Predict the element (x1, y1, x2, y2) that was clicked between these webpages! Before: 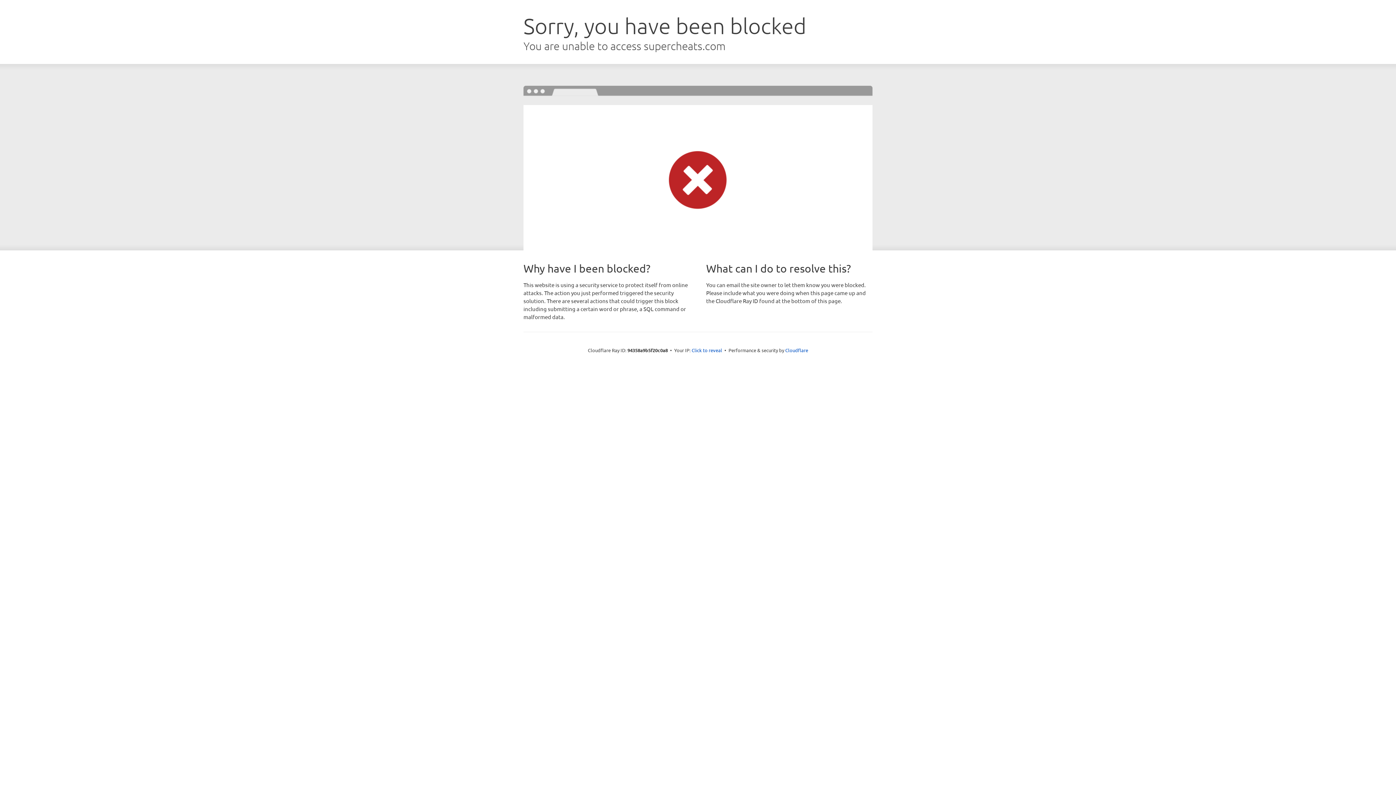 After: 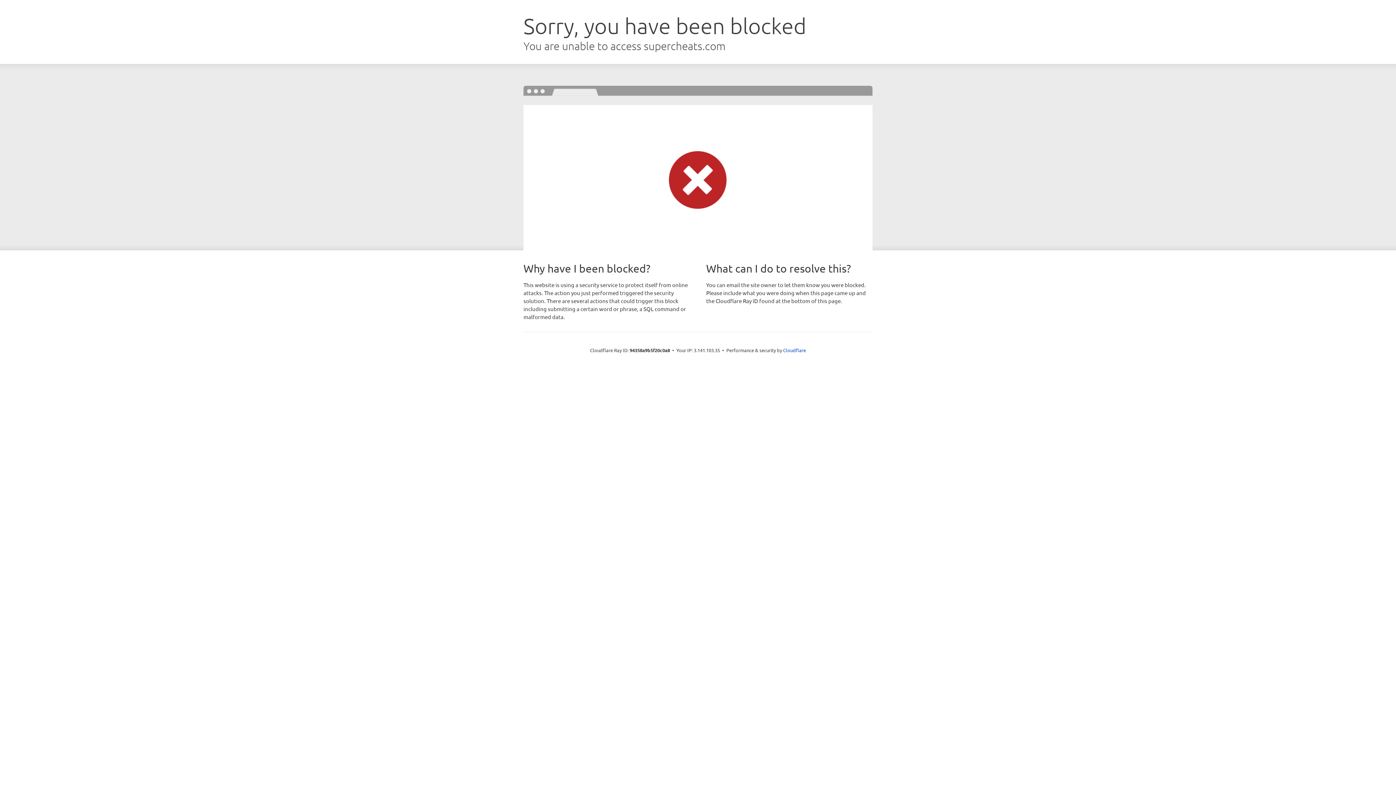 Action: label: Click to reveal bbox: (691, 346, 722, 353)